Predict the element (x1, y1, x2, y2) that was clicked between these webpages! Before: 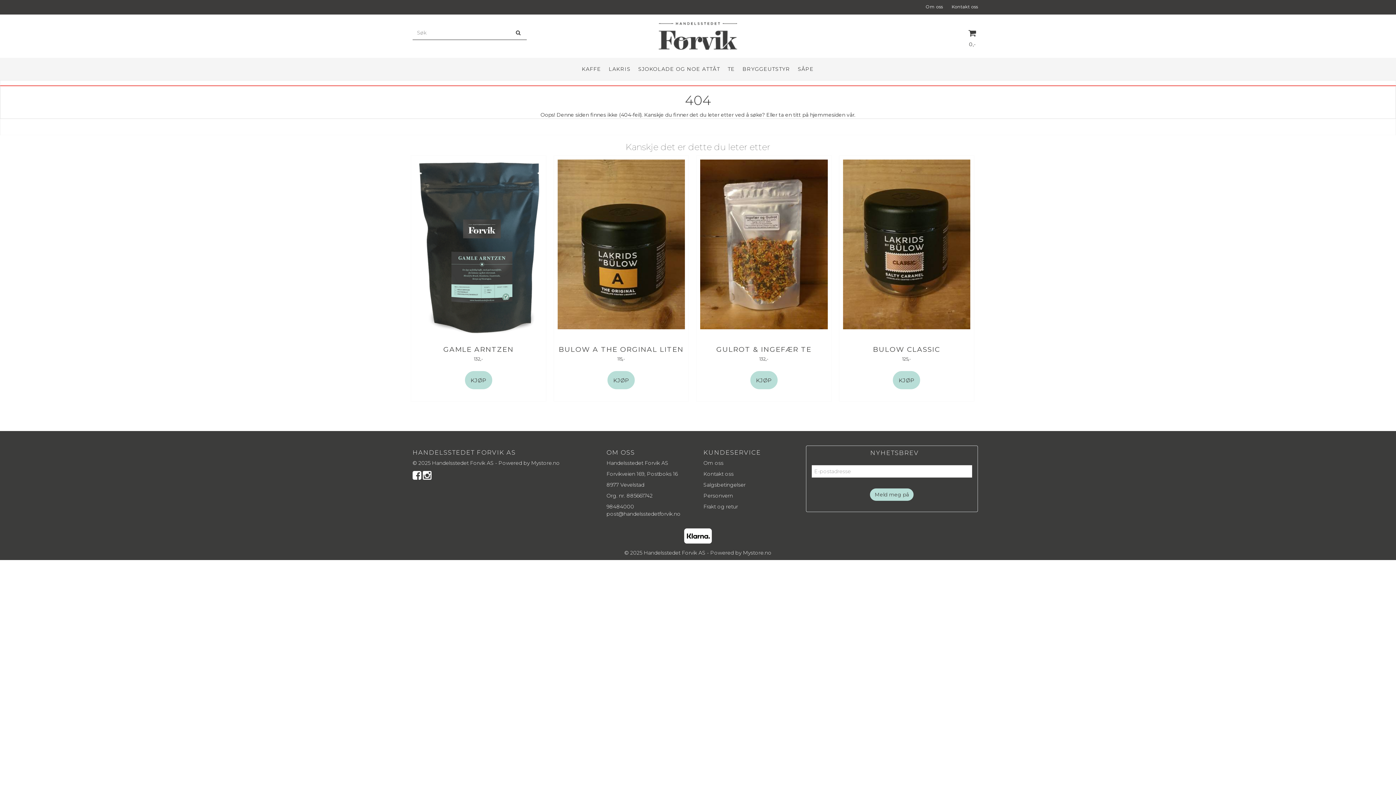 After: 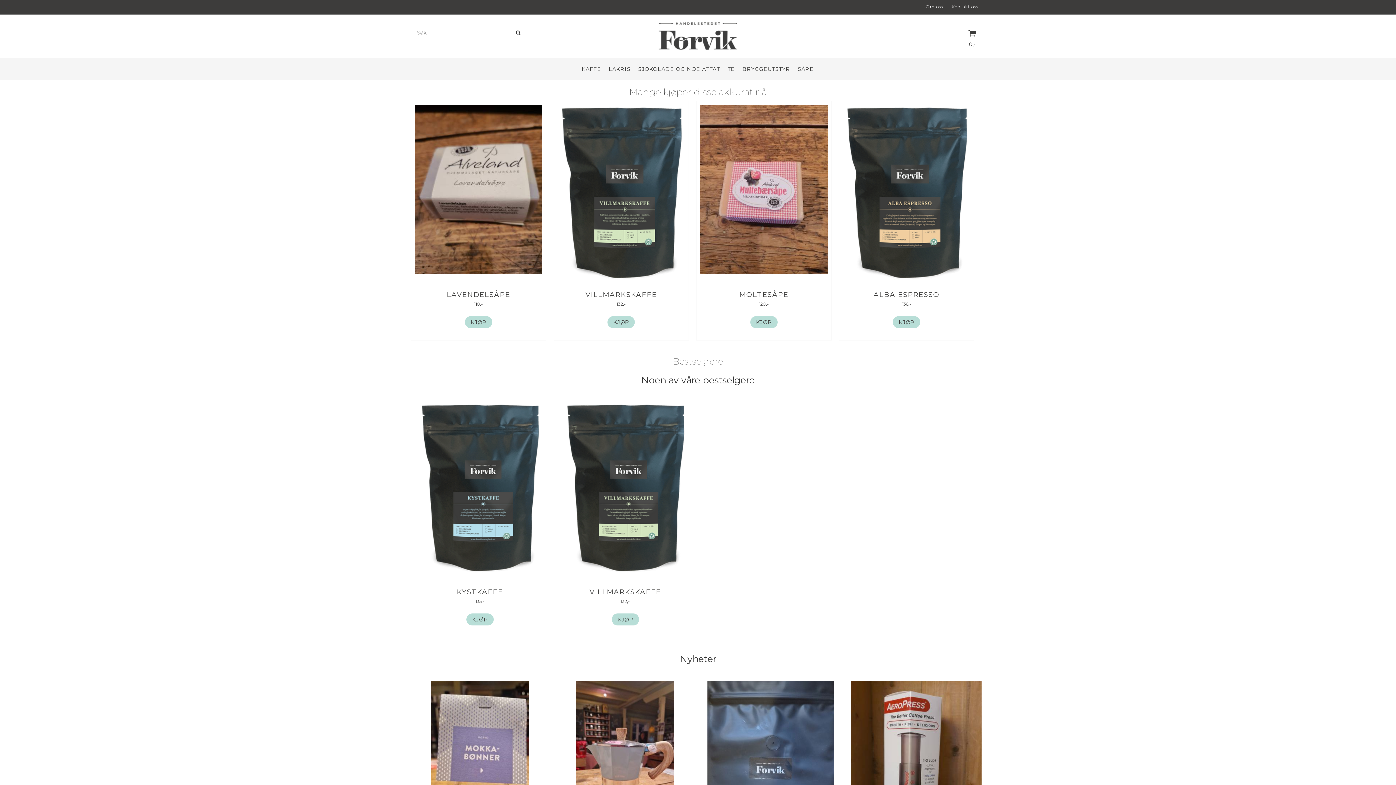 Action: bbox: (601, 14, 795, 57)